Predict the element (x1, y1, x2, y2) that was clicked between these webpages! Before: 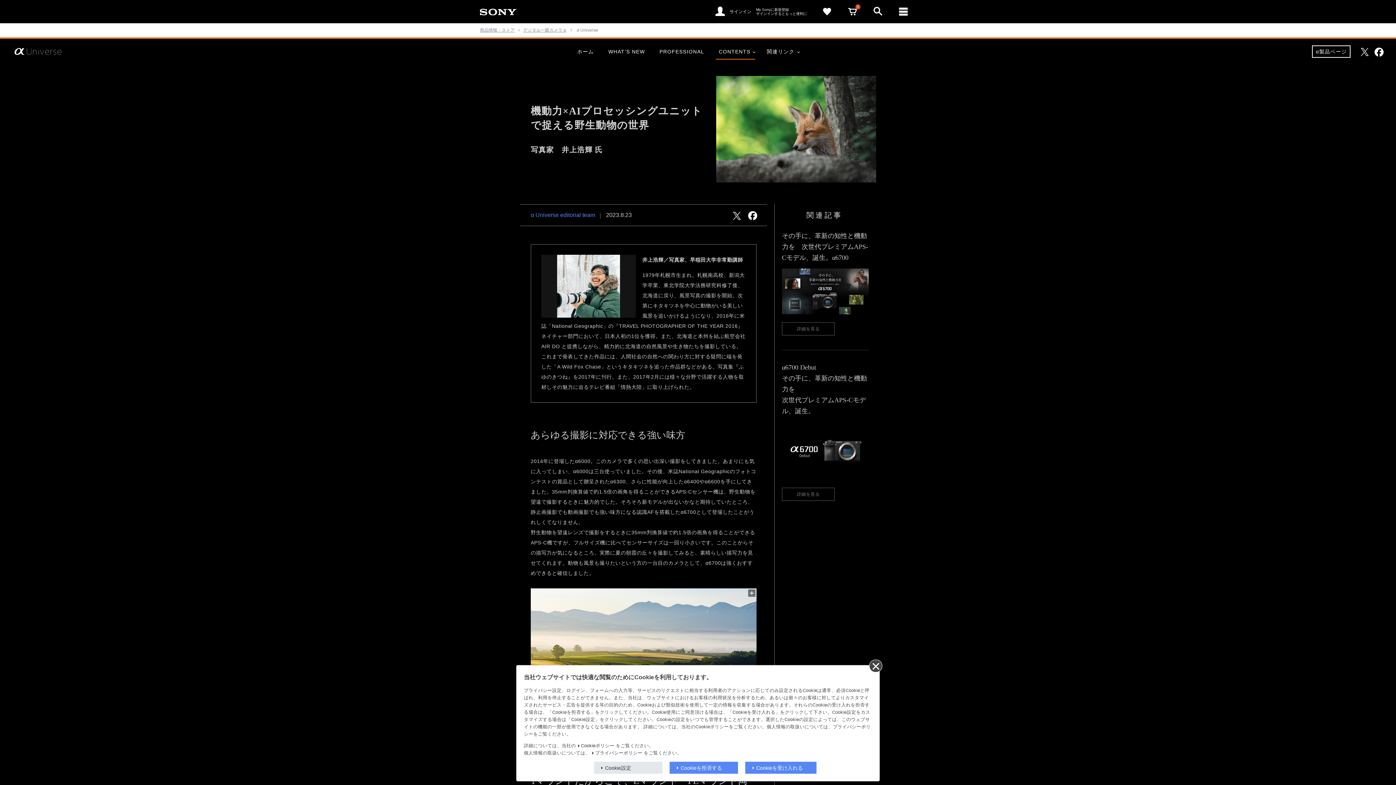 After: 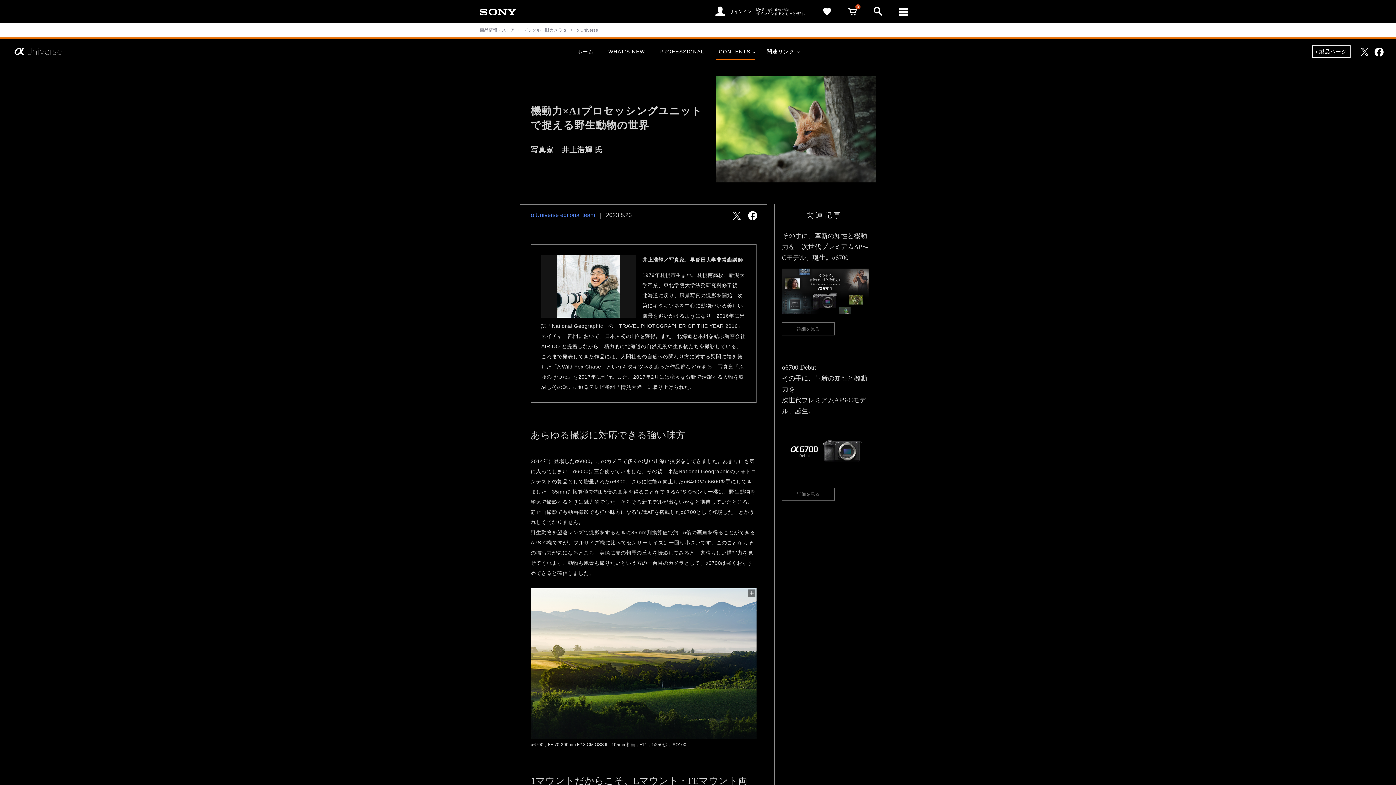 Action: label: Cookieを拒否する bbox: (669, 762, 738, 774)